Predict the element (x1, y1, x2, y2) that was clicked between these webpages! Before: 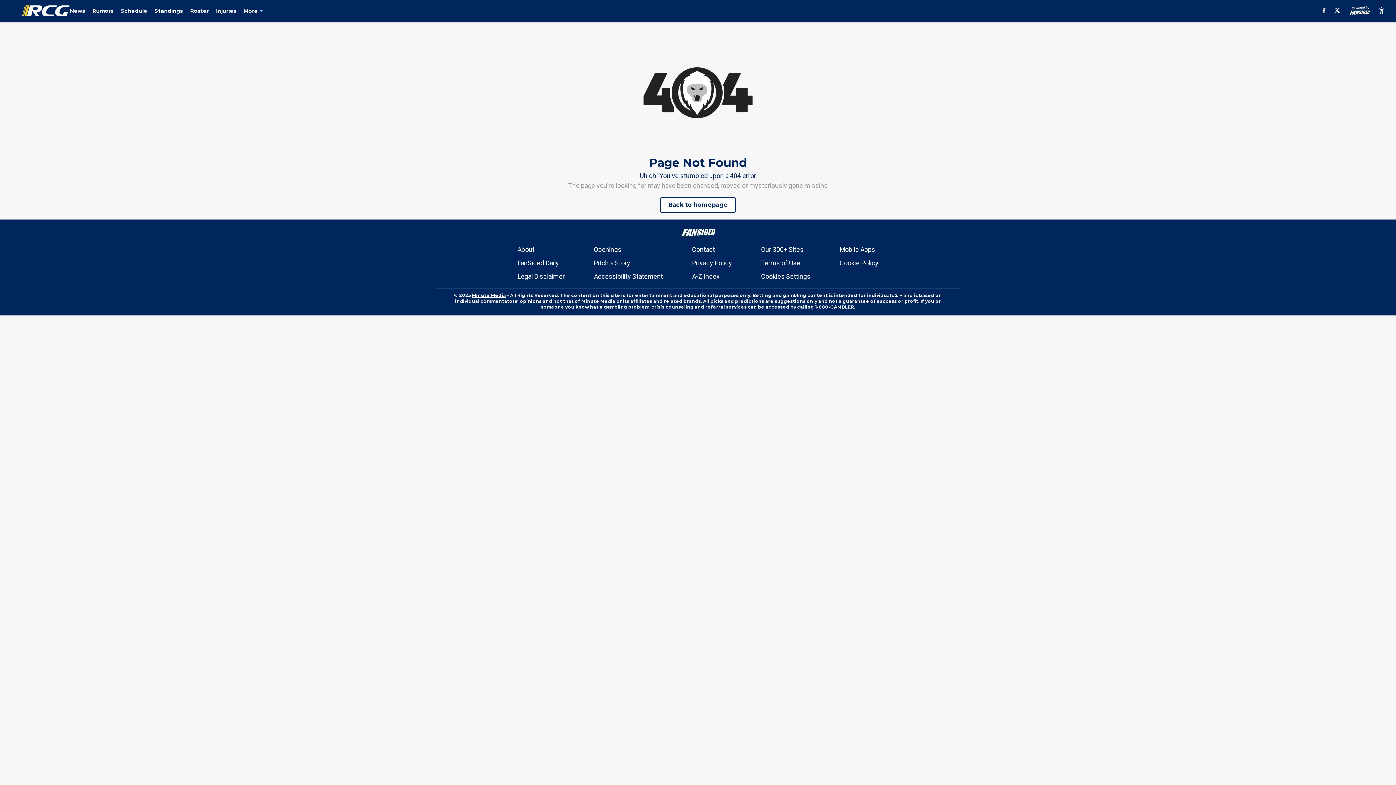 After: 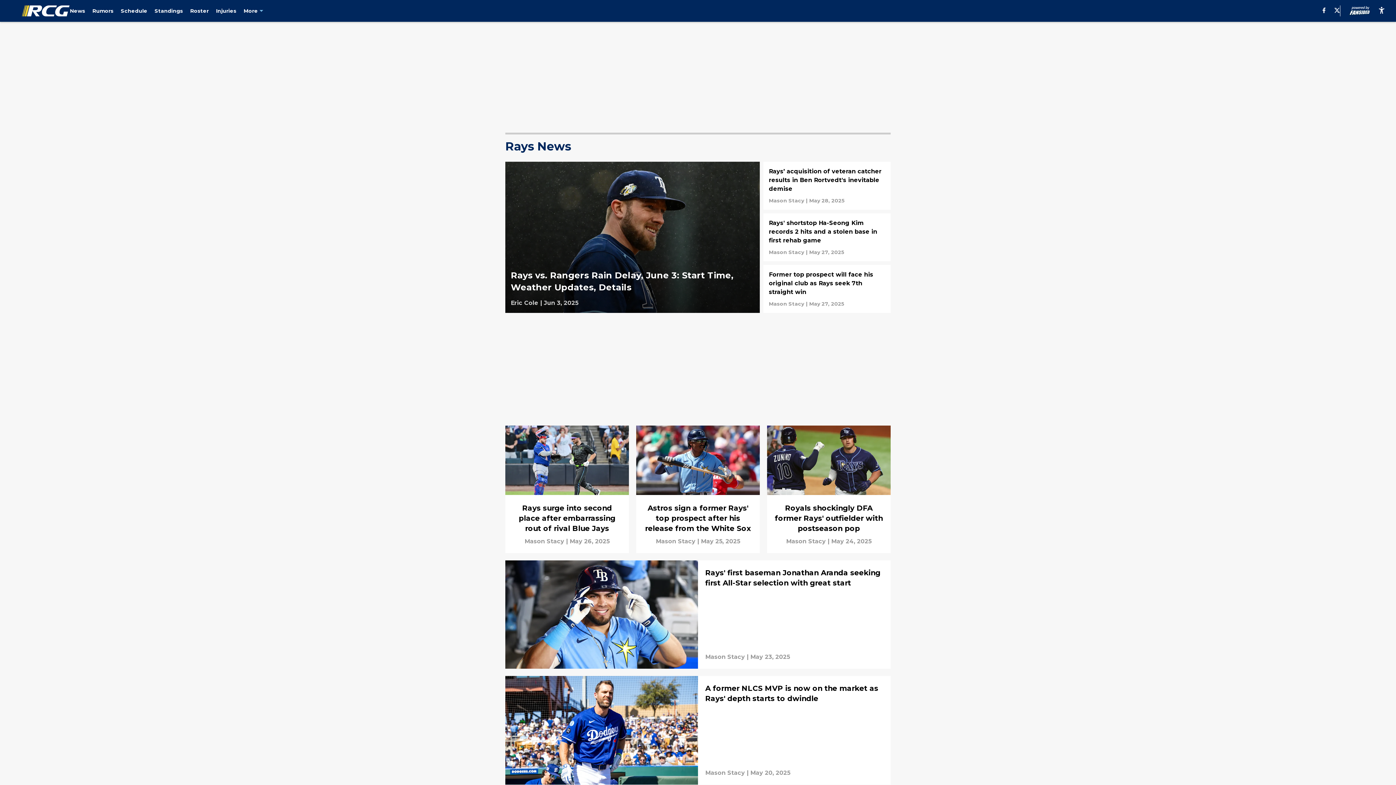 Action: label: News bbox: (69, 7, 85, 14)